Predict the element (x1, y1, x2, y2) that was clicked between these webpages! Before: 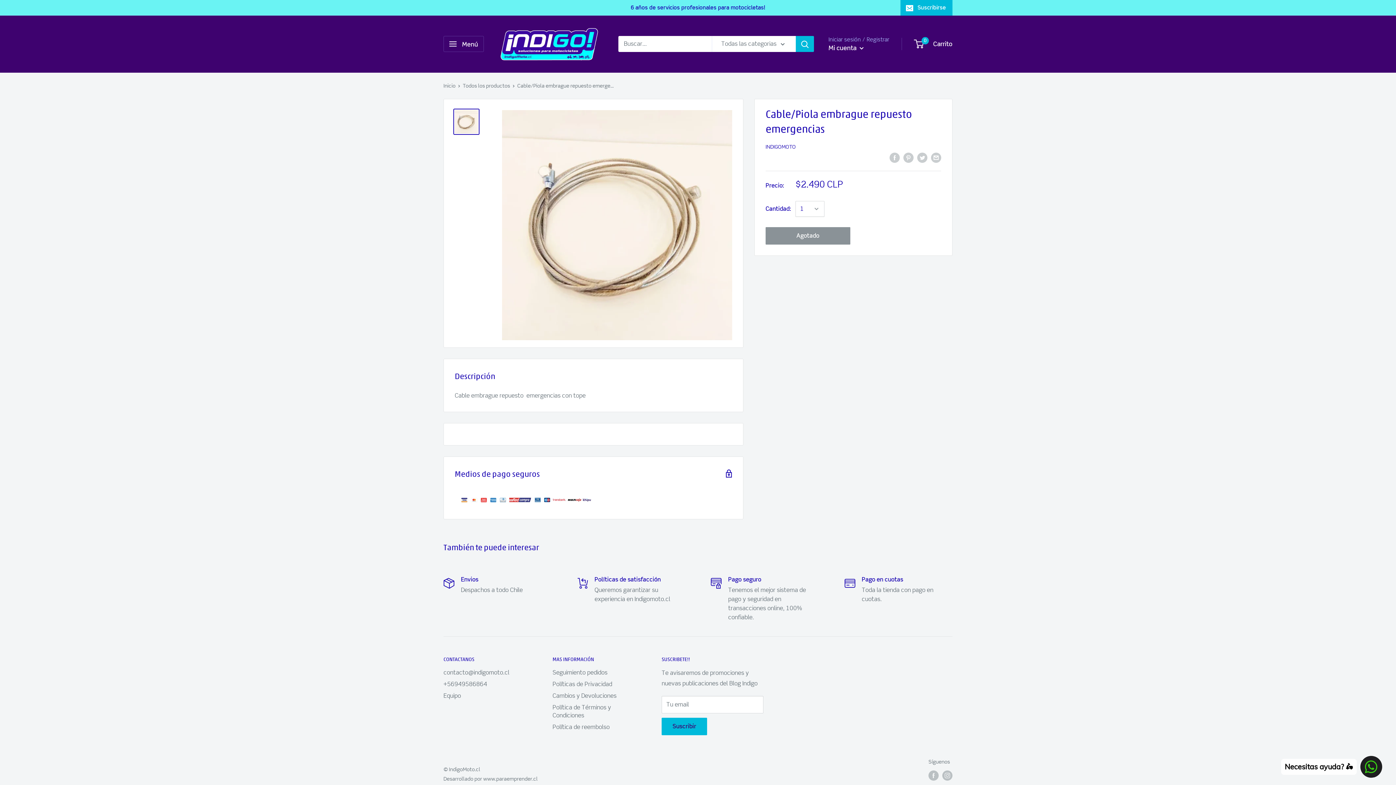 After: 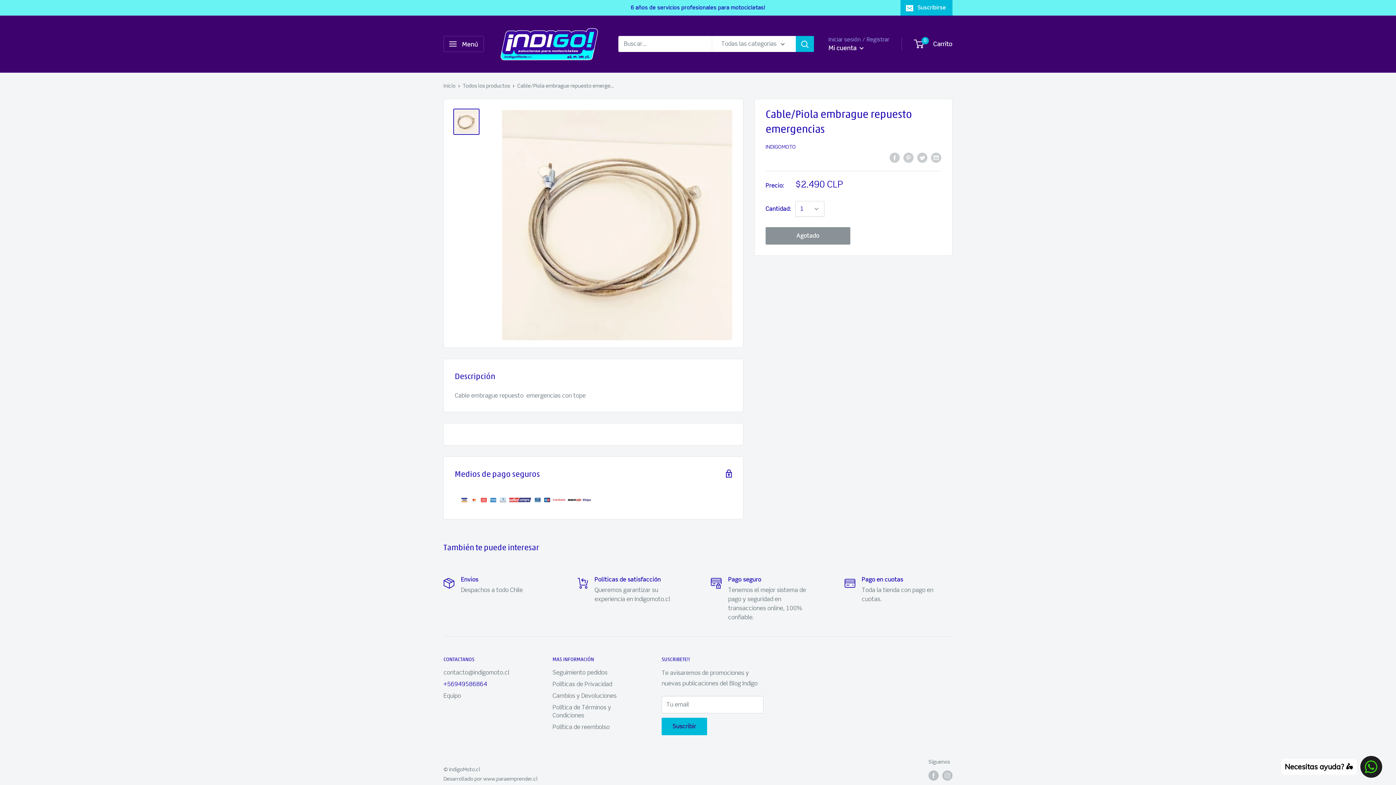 Action: label: +56949586864 bbox: (443, 678, 527, 690)